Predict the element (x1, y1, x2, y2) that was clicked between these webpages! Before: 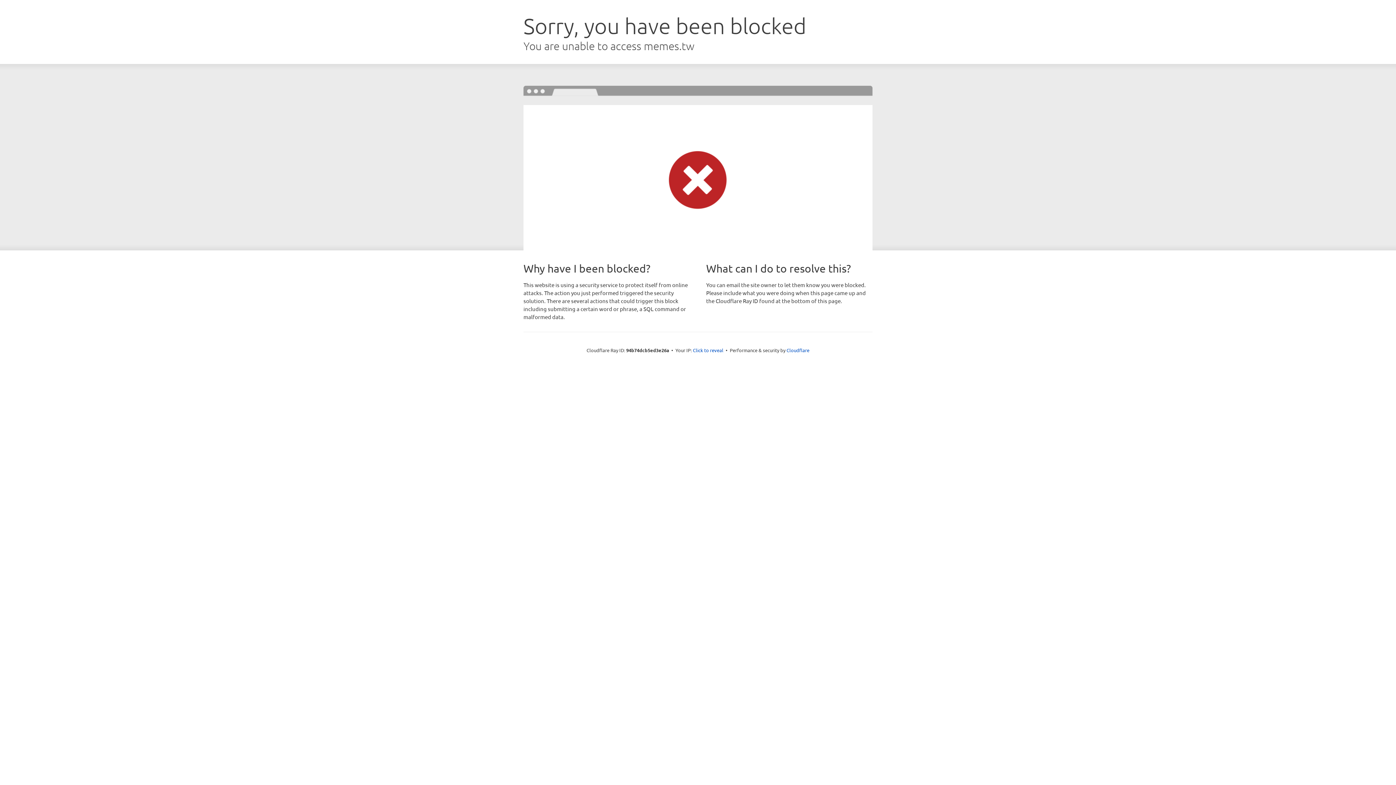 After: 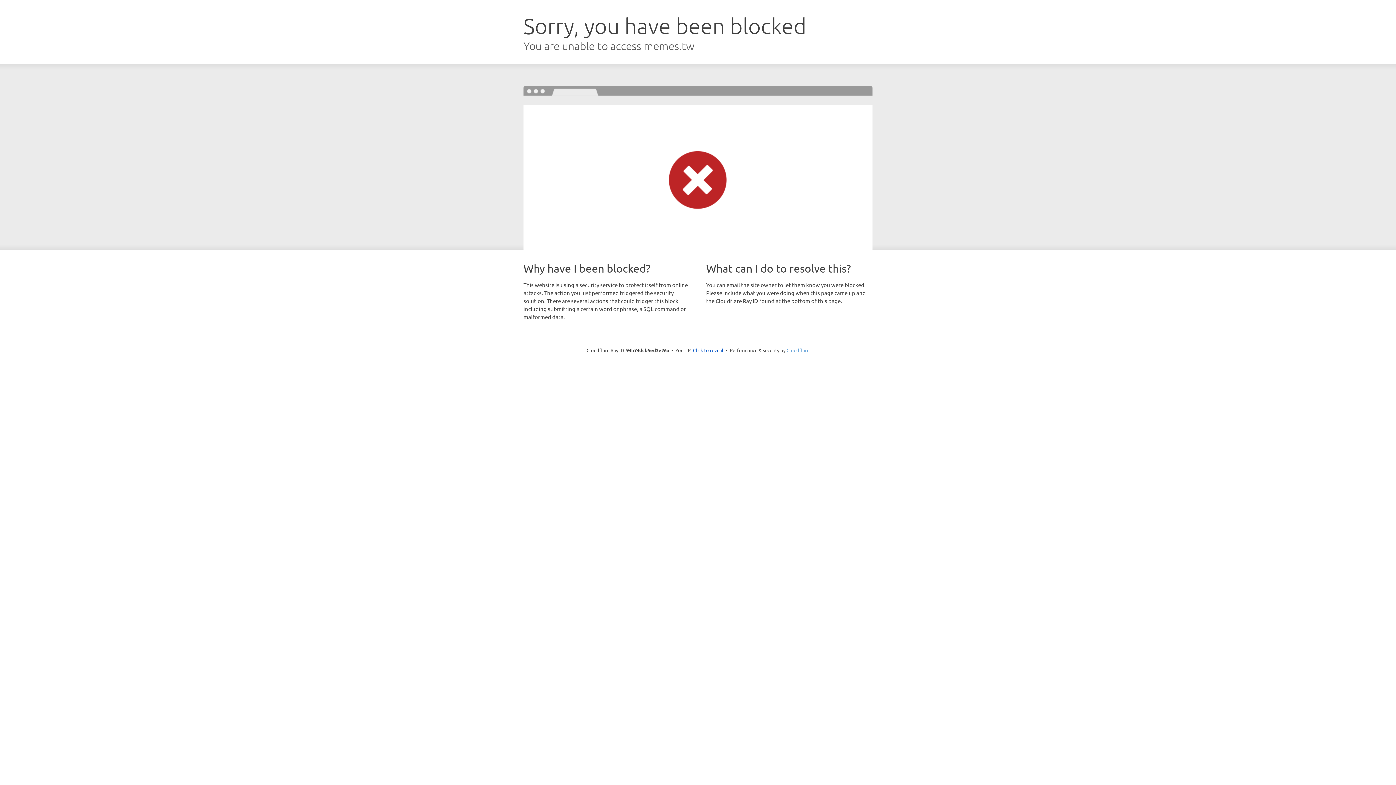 Action: label: Cloudflare bbox: (786, 347, 809, 353)